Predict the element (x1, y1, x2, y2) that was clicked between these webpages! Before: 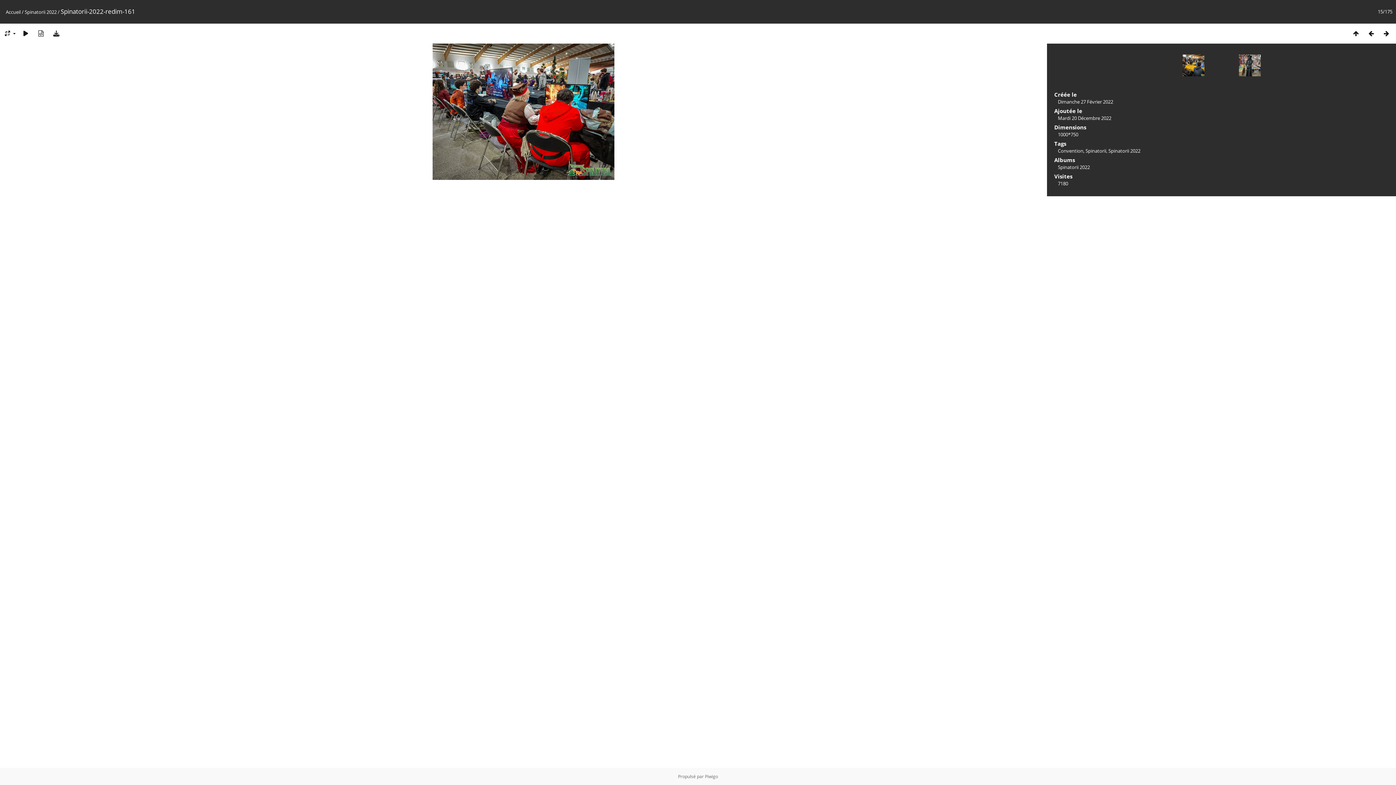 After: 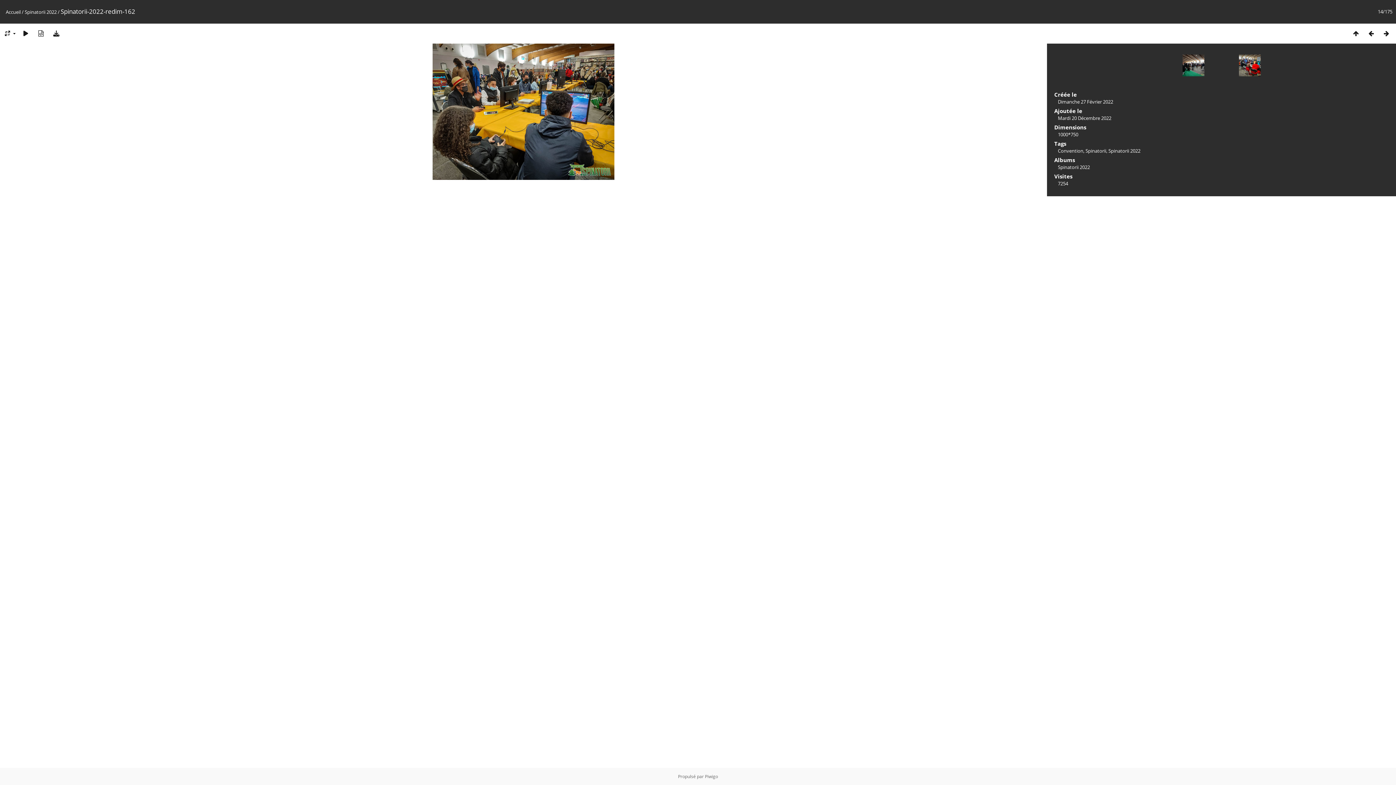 Action: bbox: (1182, 54, 1219, 90)